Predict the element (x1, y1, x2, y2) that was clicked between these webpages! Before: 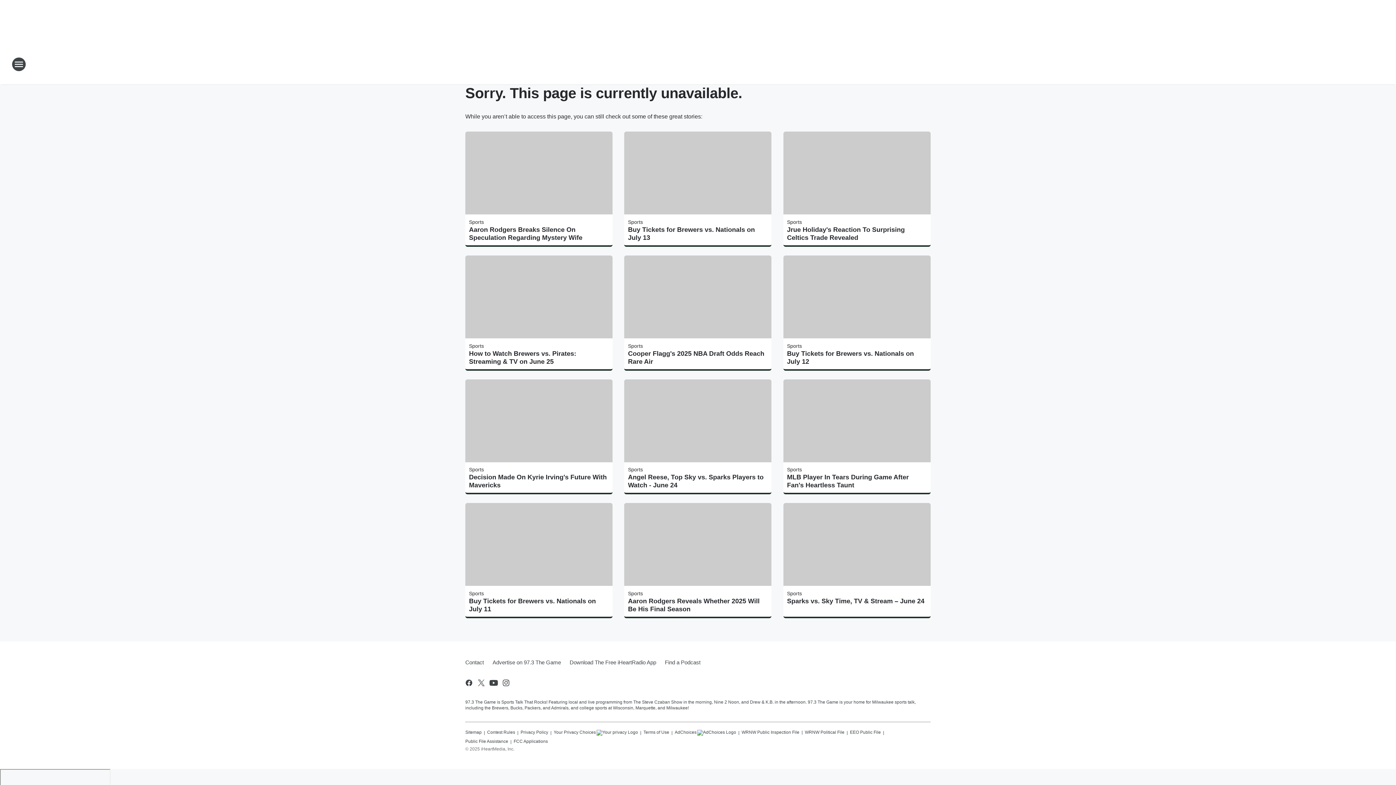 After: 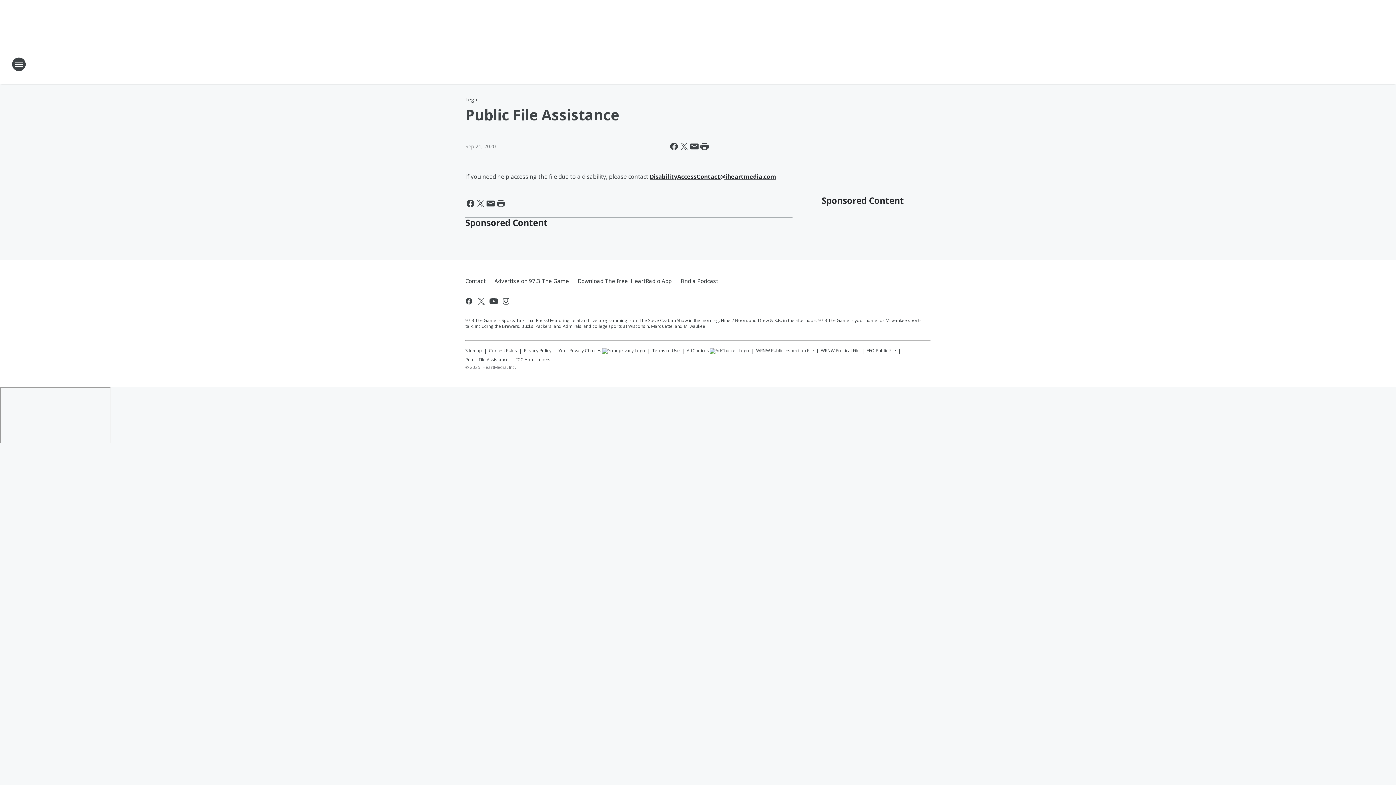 Action: label: Public File Assistance bbox: (465, 736, 508, 745)